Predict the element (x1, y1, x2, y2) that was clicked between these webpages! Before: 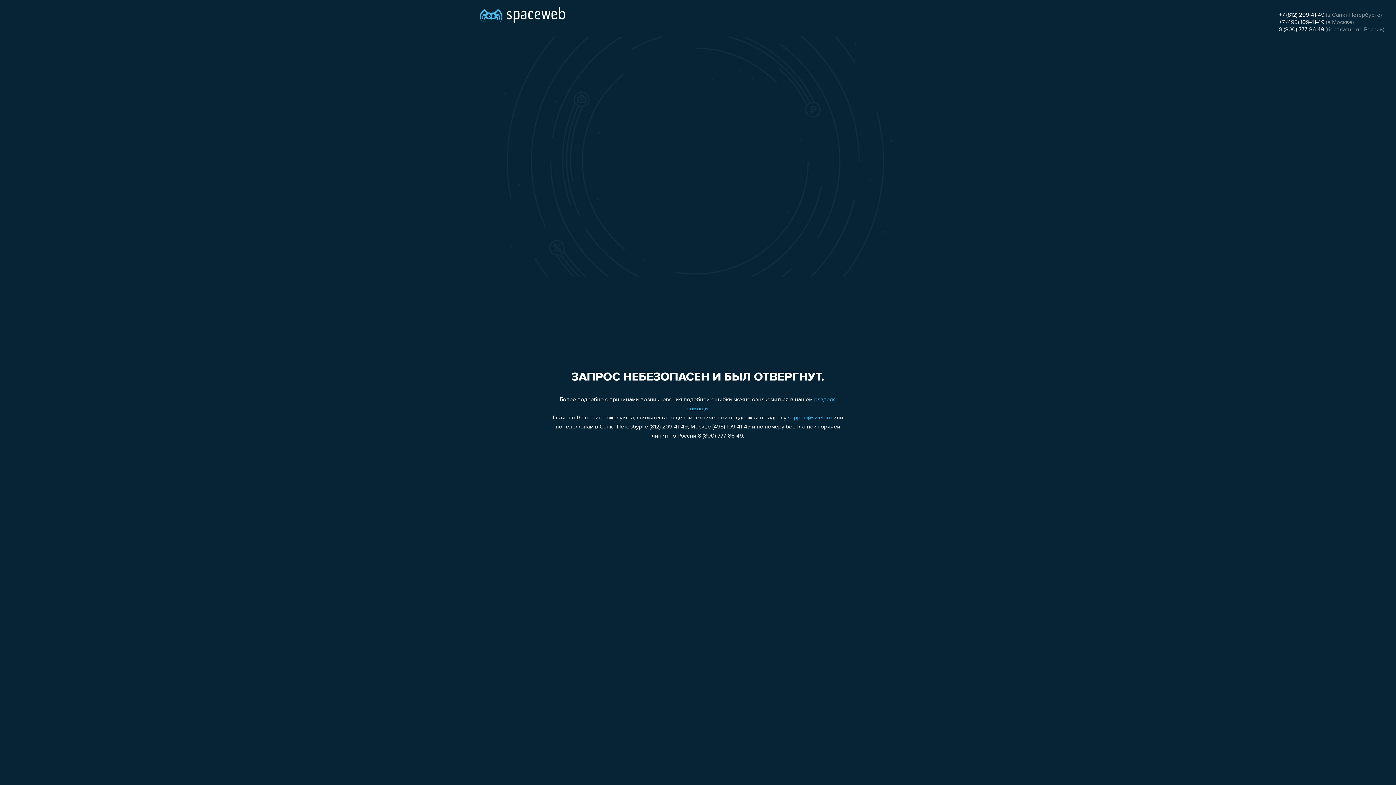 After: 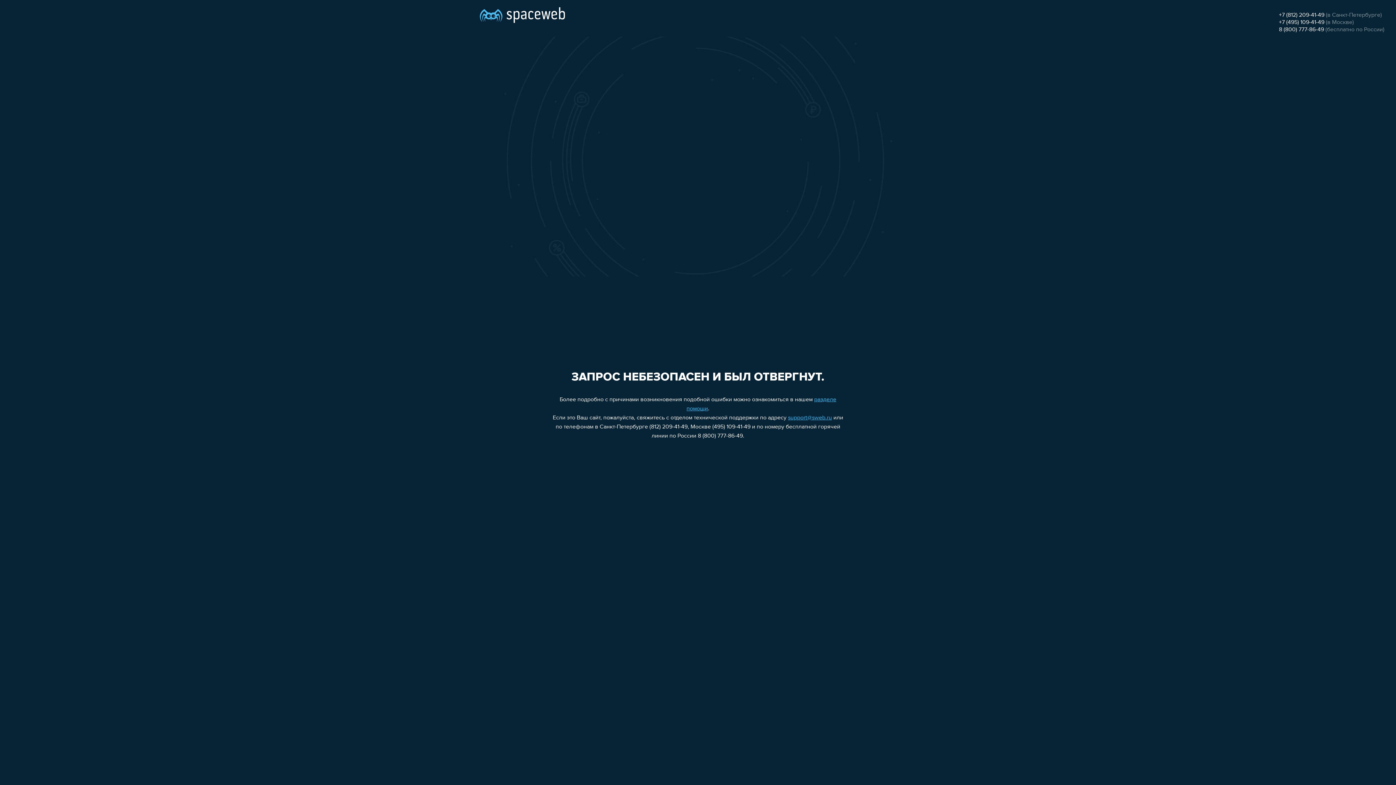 Action: bbox: (1279, 19, 1324, 25) label: +7 (495) 109-41-49